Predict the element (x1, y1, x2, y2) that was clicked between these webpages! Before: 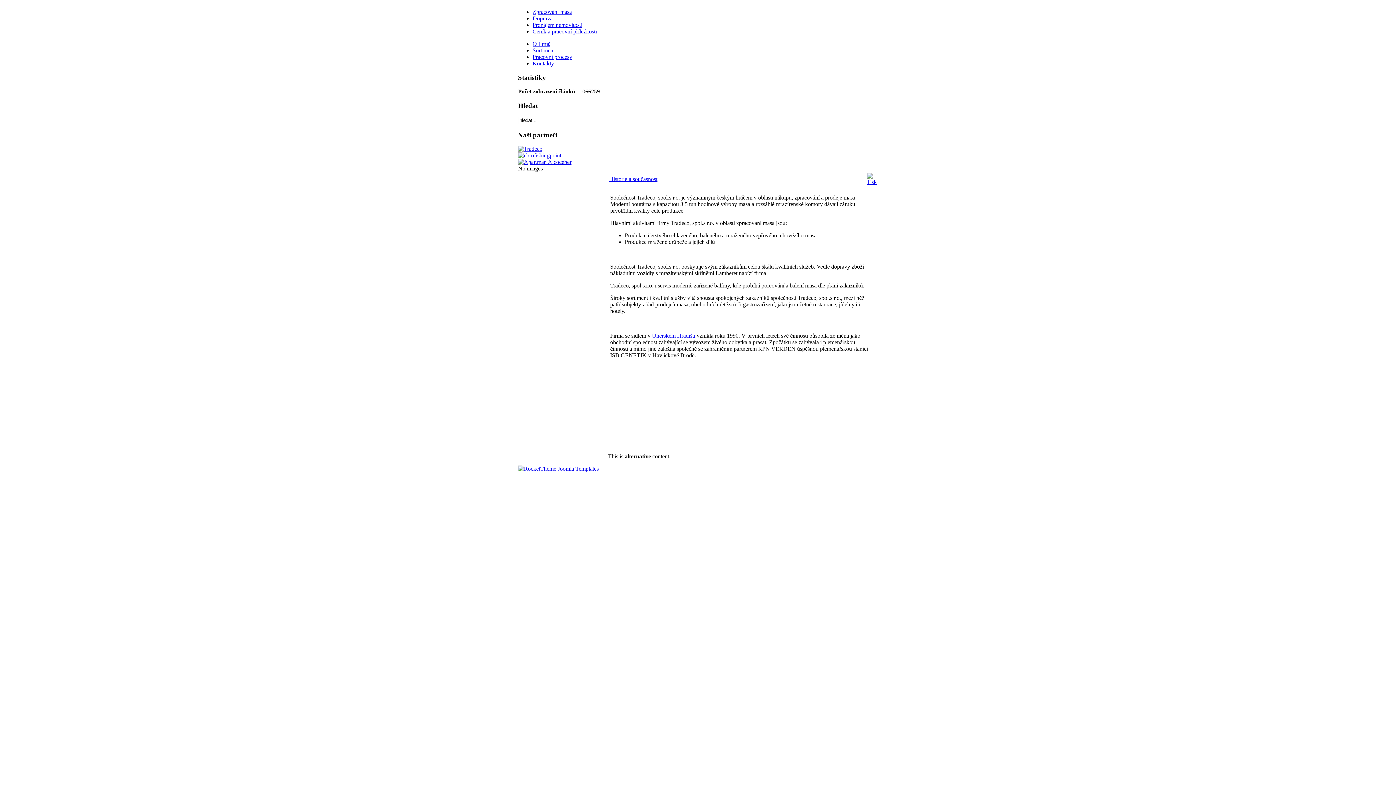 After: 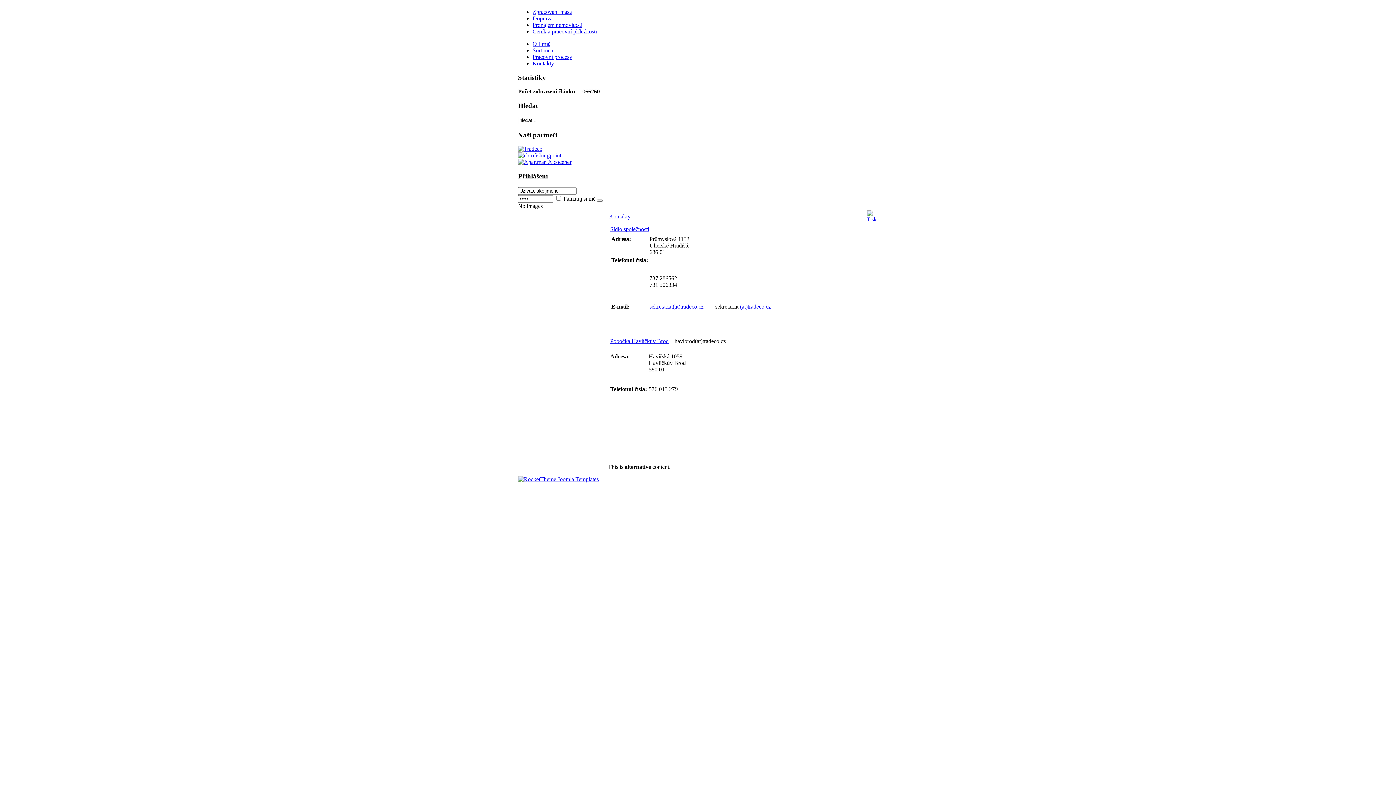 Action: bbox: (532, 60, 554, 66) label: Kontakty